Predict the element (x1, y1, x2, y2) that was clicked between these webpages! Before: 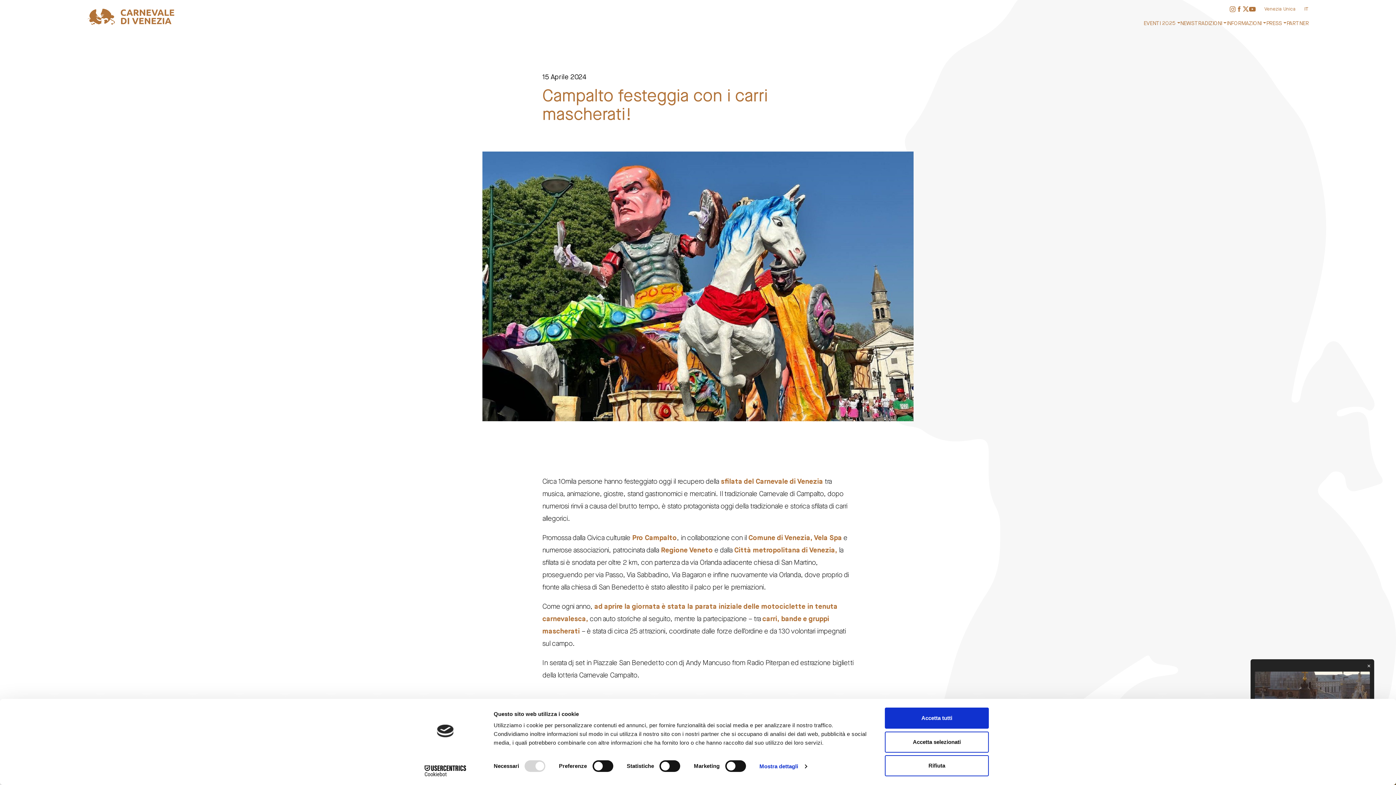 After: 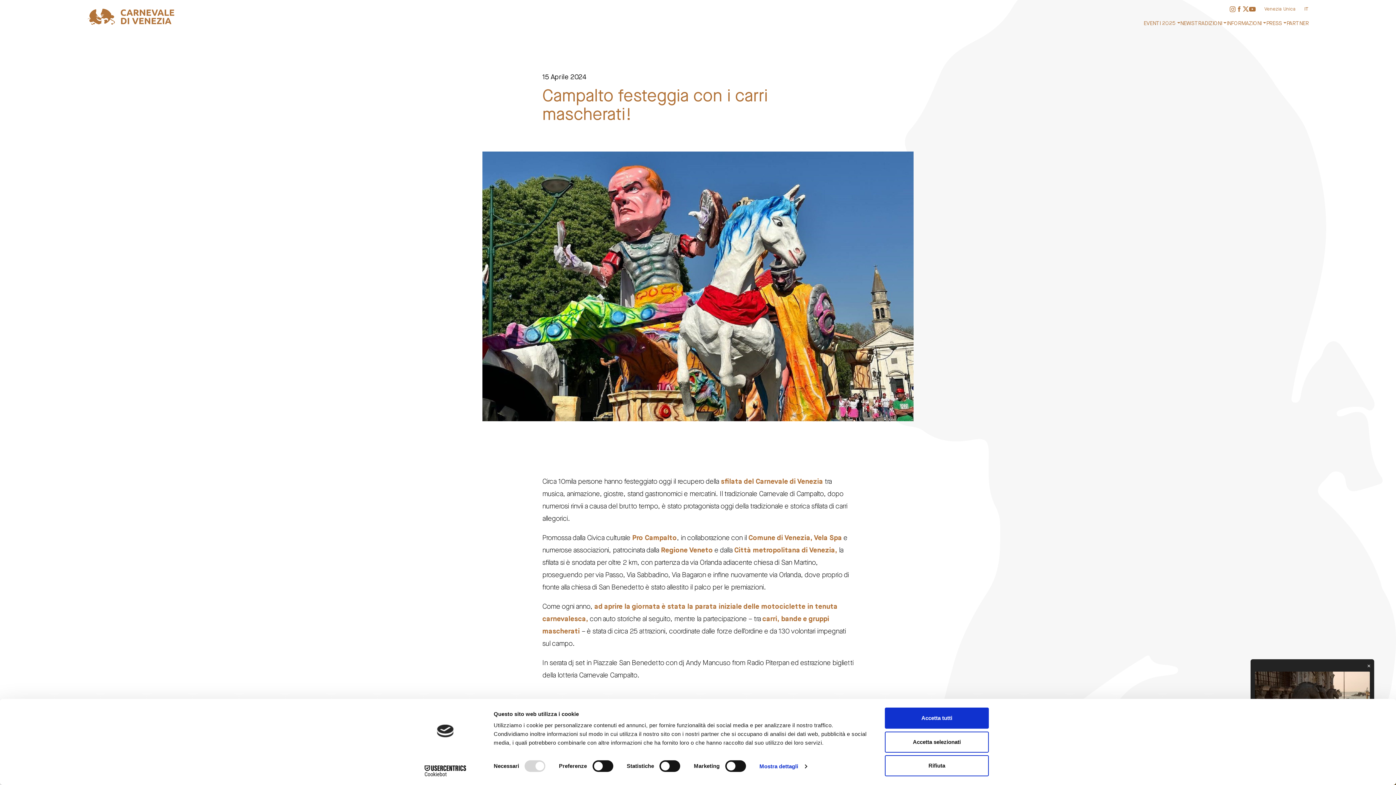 Action: bbox: (1249, 5, 1256, 12) label: YouTube